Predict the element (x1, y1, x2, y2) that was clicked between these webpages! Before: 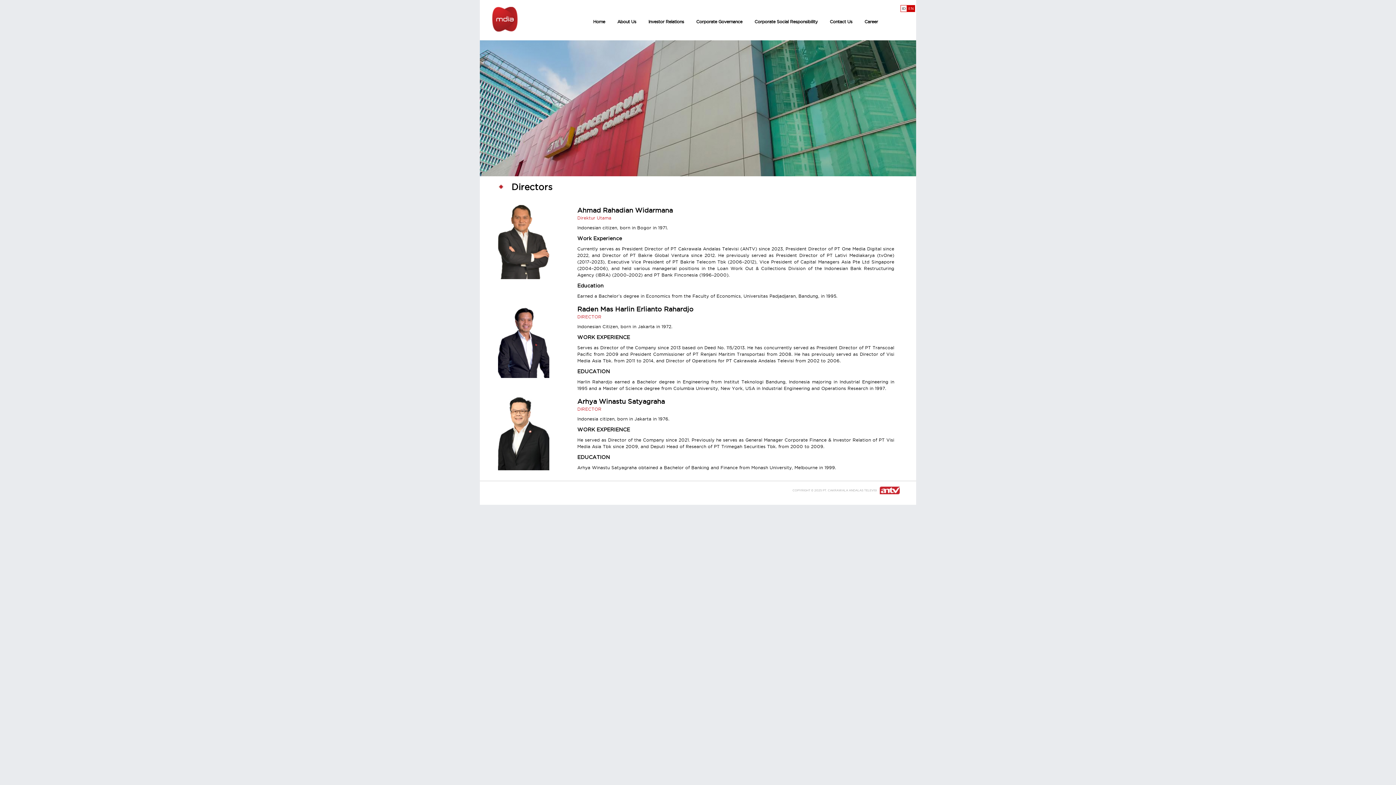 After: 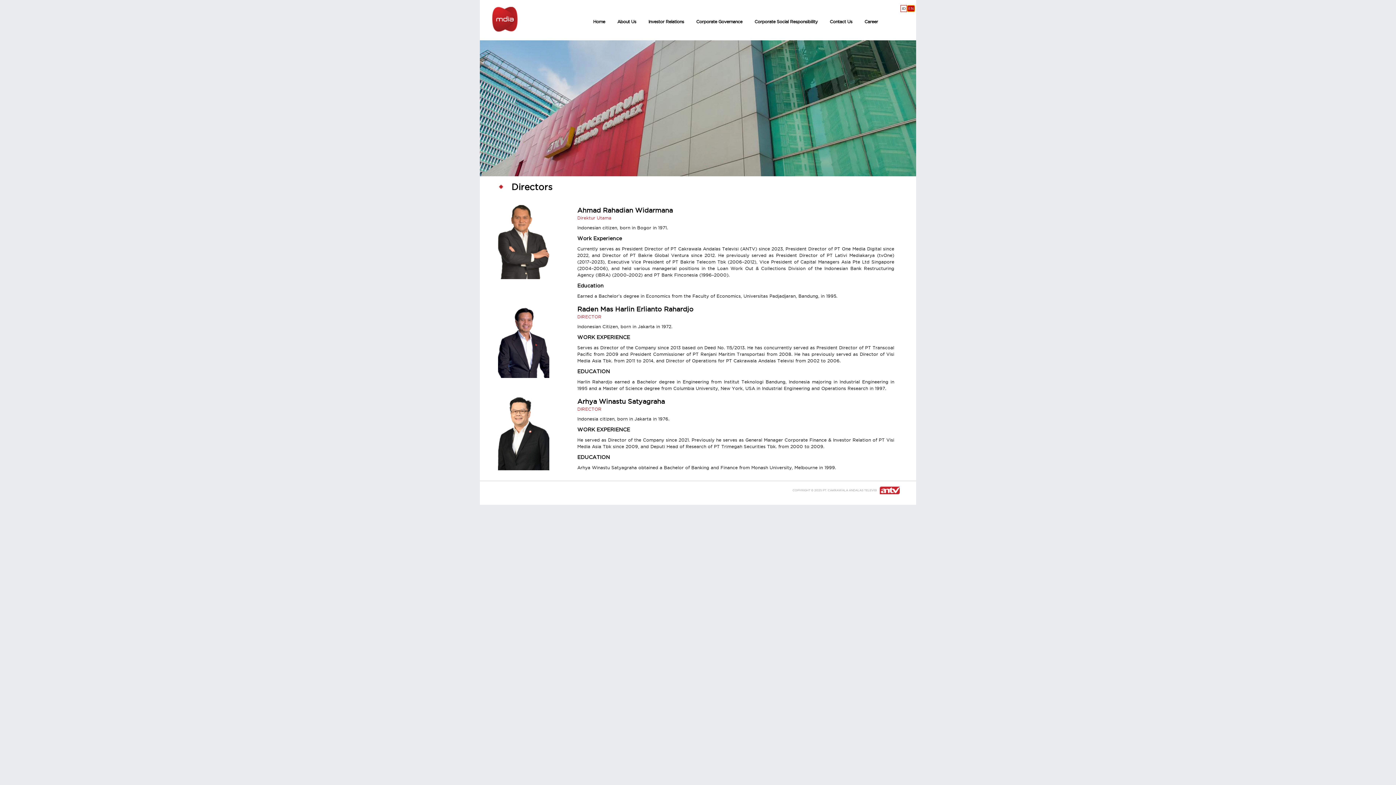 Action: label: EN bbox: (907, 5, 915, 12)